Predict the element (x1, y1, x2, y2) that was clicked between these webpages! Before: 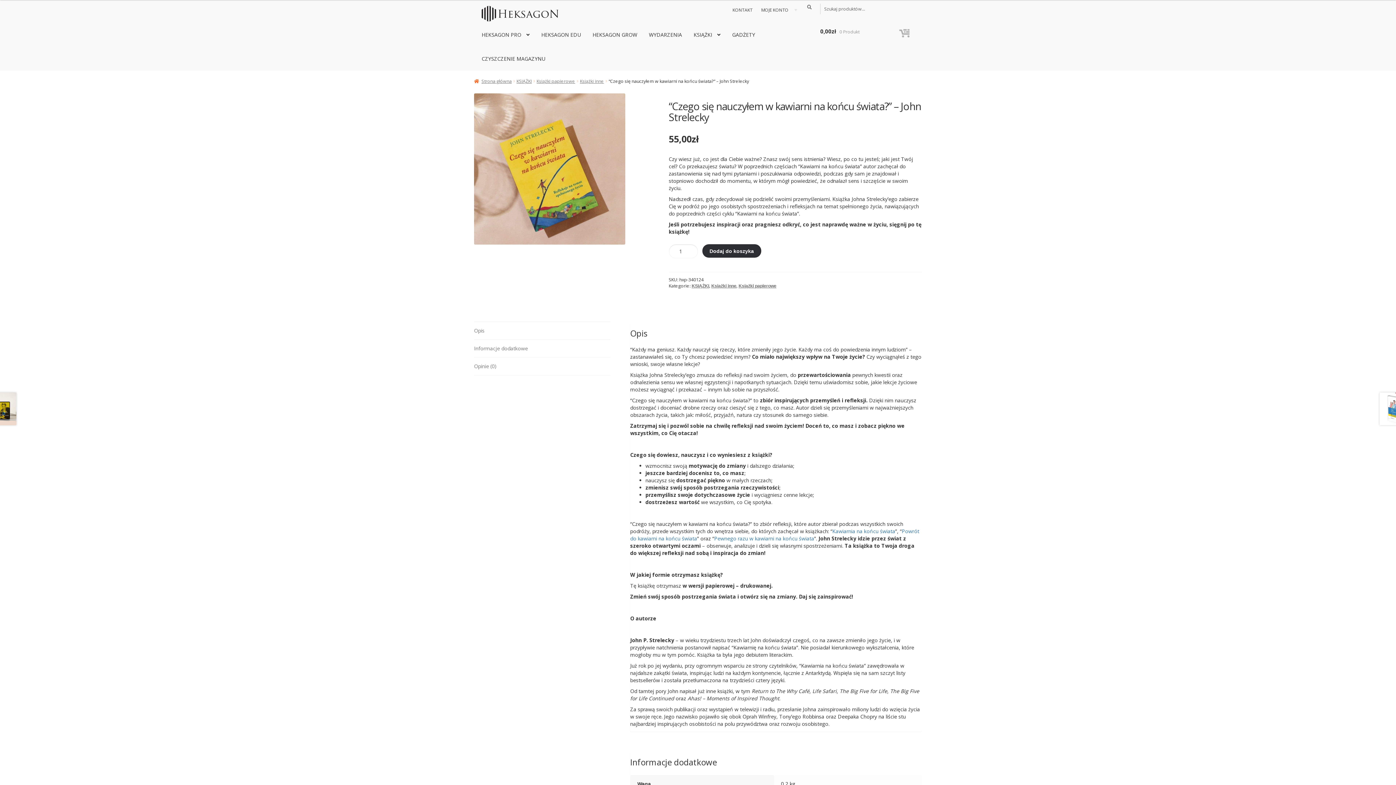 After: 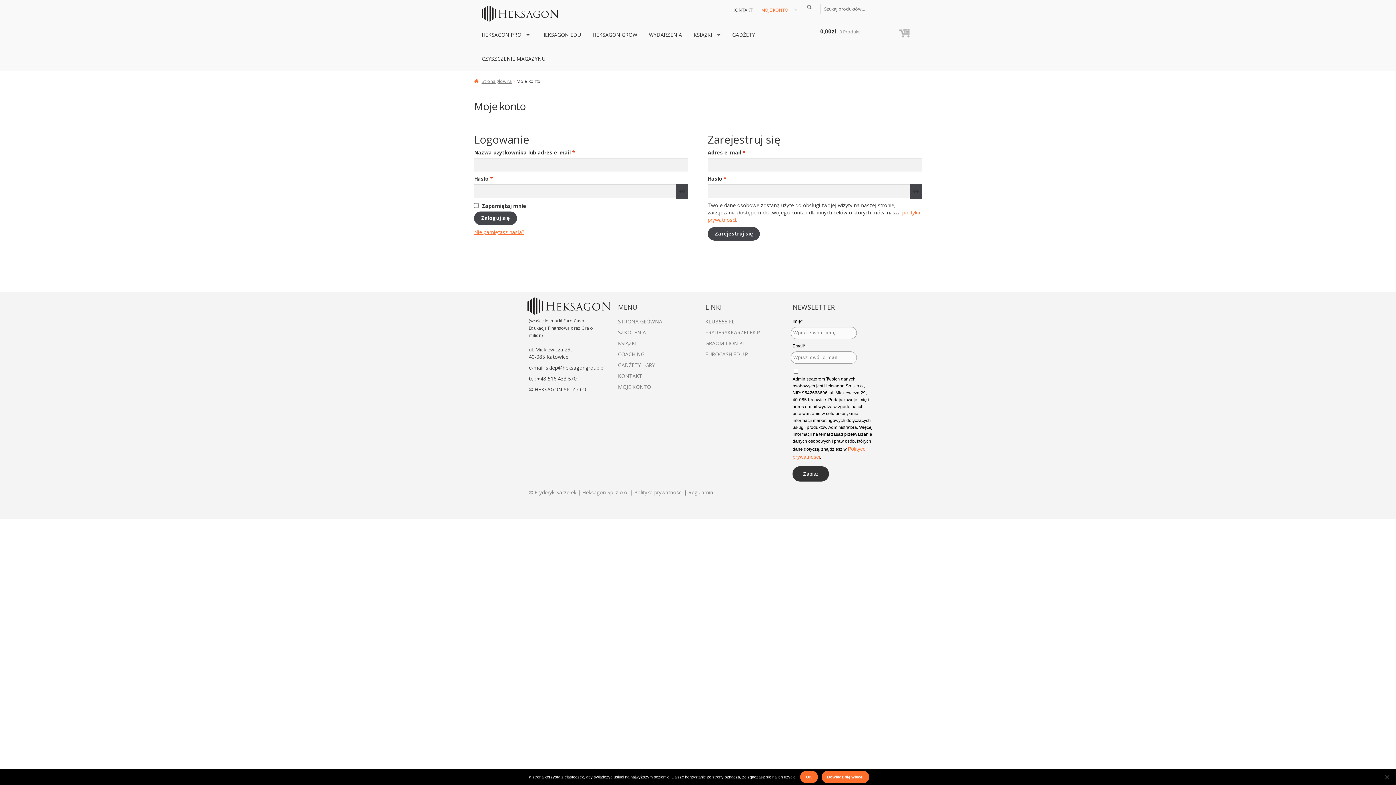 Action: bbox: (757, 3, 792, 16) label: MOJE KONTO